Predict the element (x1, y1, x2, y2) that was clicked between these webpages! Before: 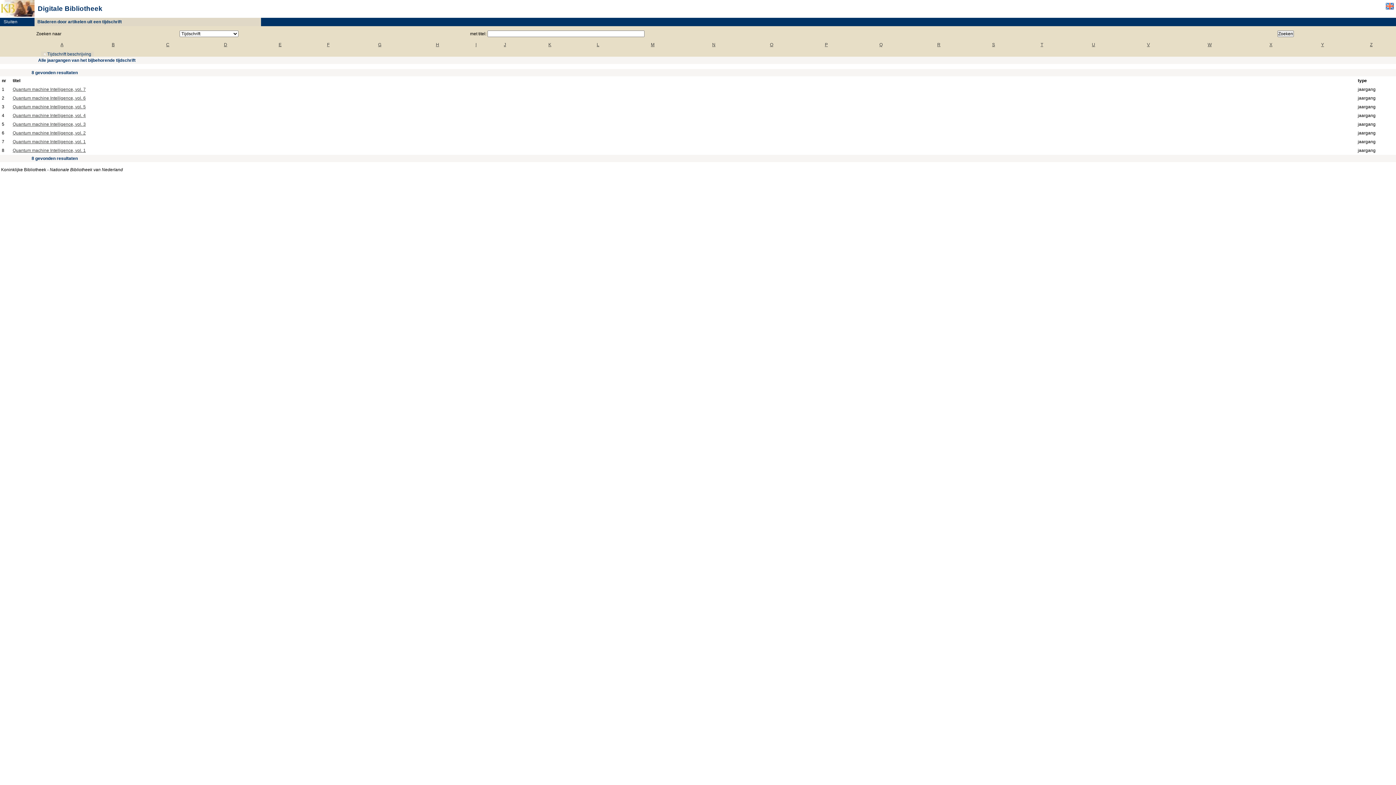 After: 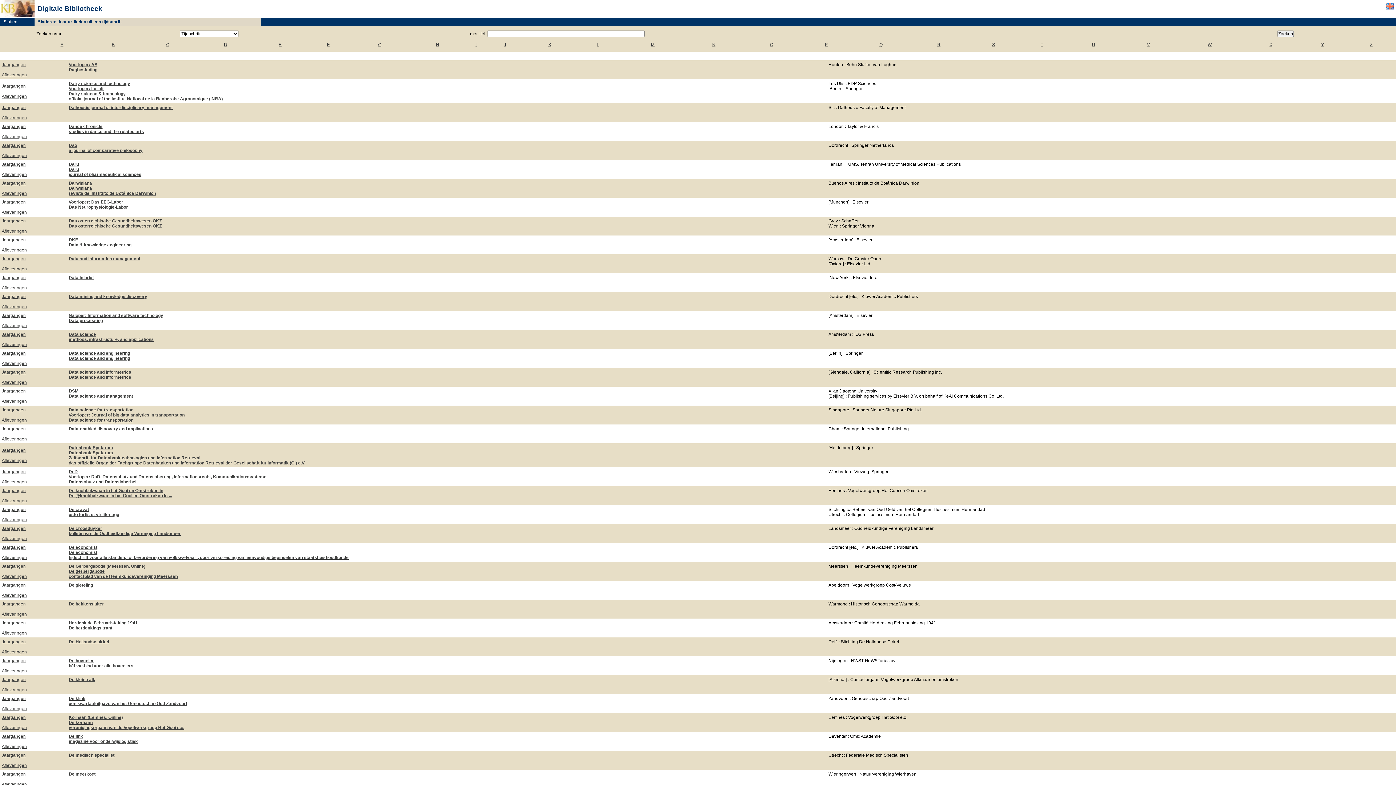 Action: label: D bbox: (224, 42, 227, 47)